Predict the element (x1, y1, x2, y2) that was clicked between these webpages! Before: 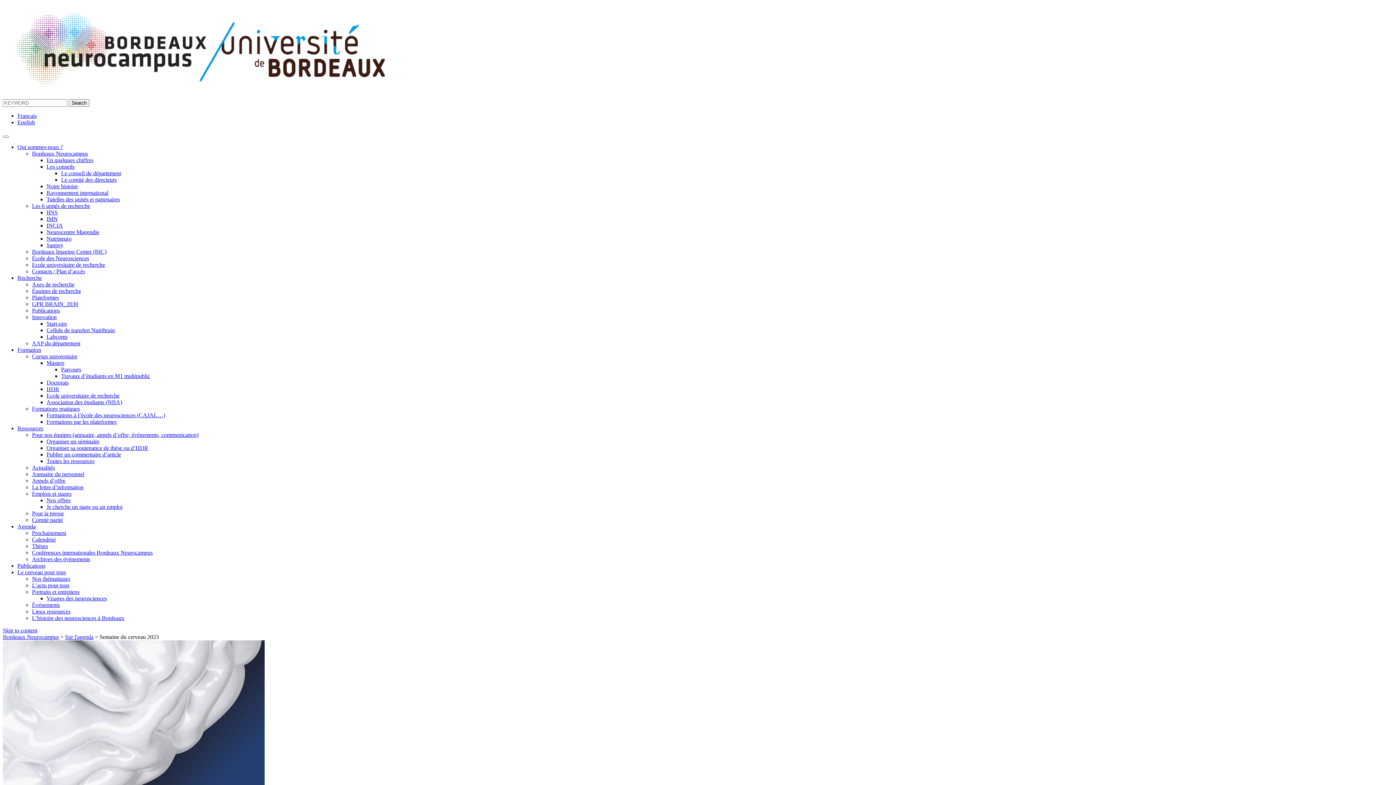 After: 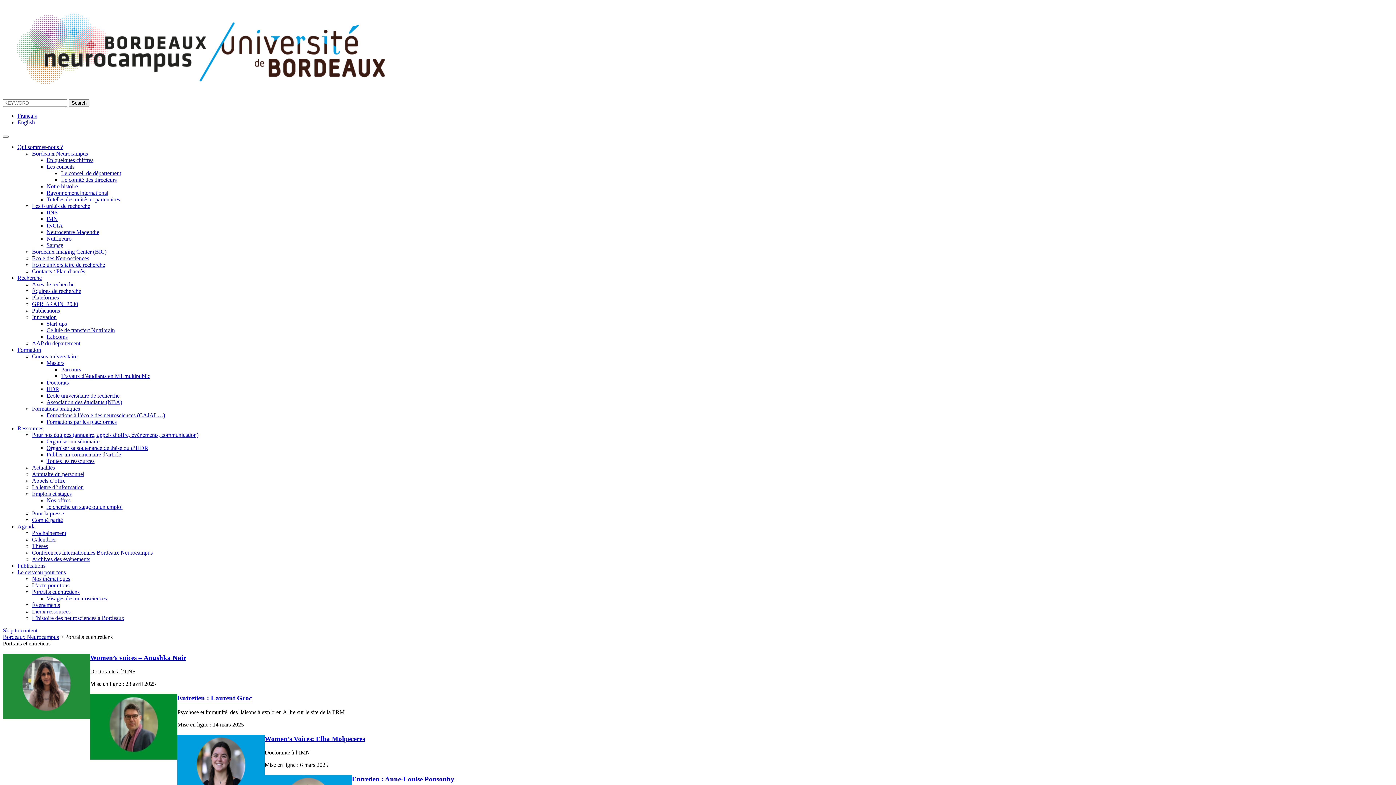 Action: bbox: (32, 589, 79, 595) label: Portraits et entretiens